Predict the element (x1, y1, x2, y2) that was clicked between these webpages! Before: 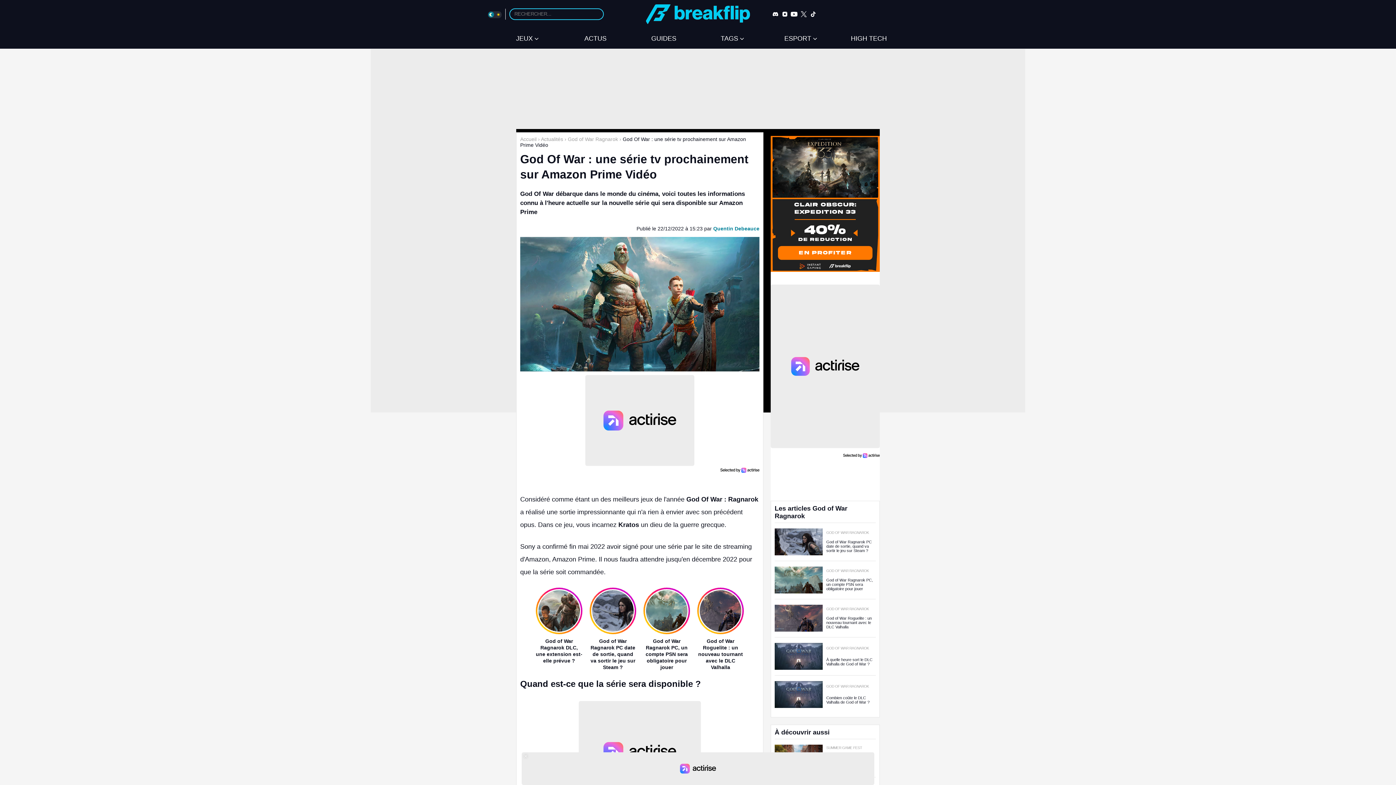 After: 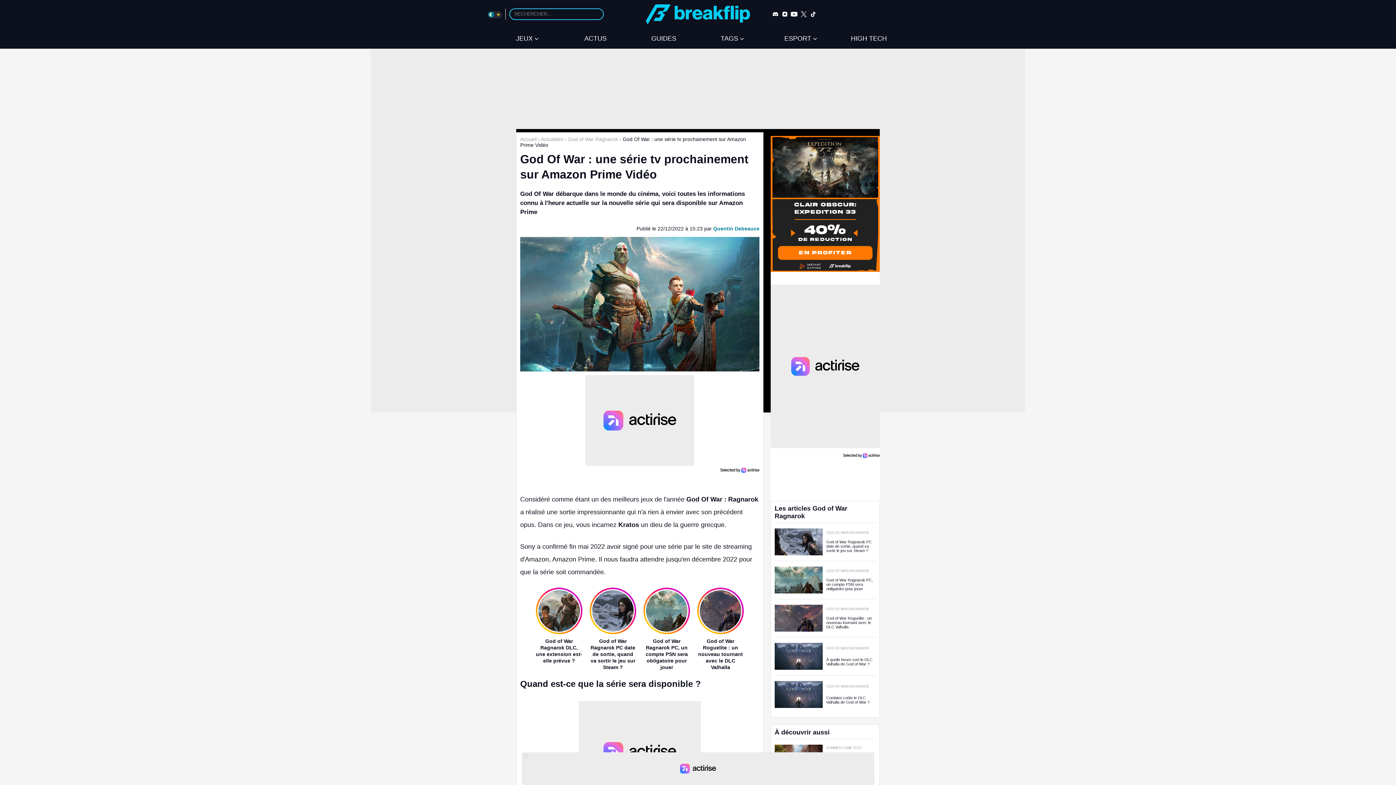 Action: bbox: (770, 136, 880, 271)